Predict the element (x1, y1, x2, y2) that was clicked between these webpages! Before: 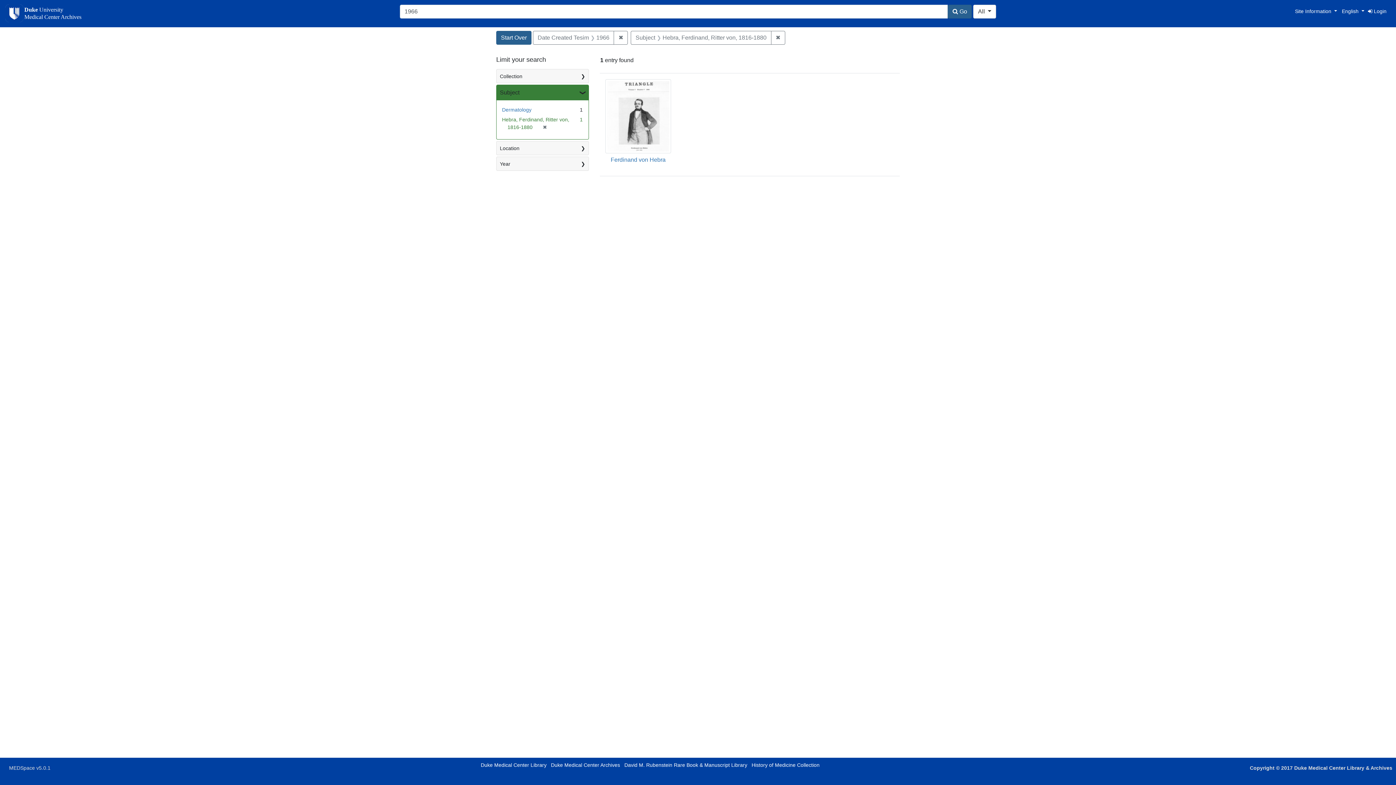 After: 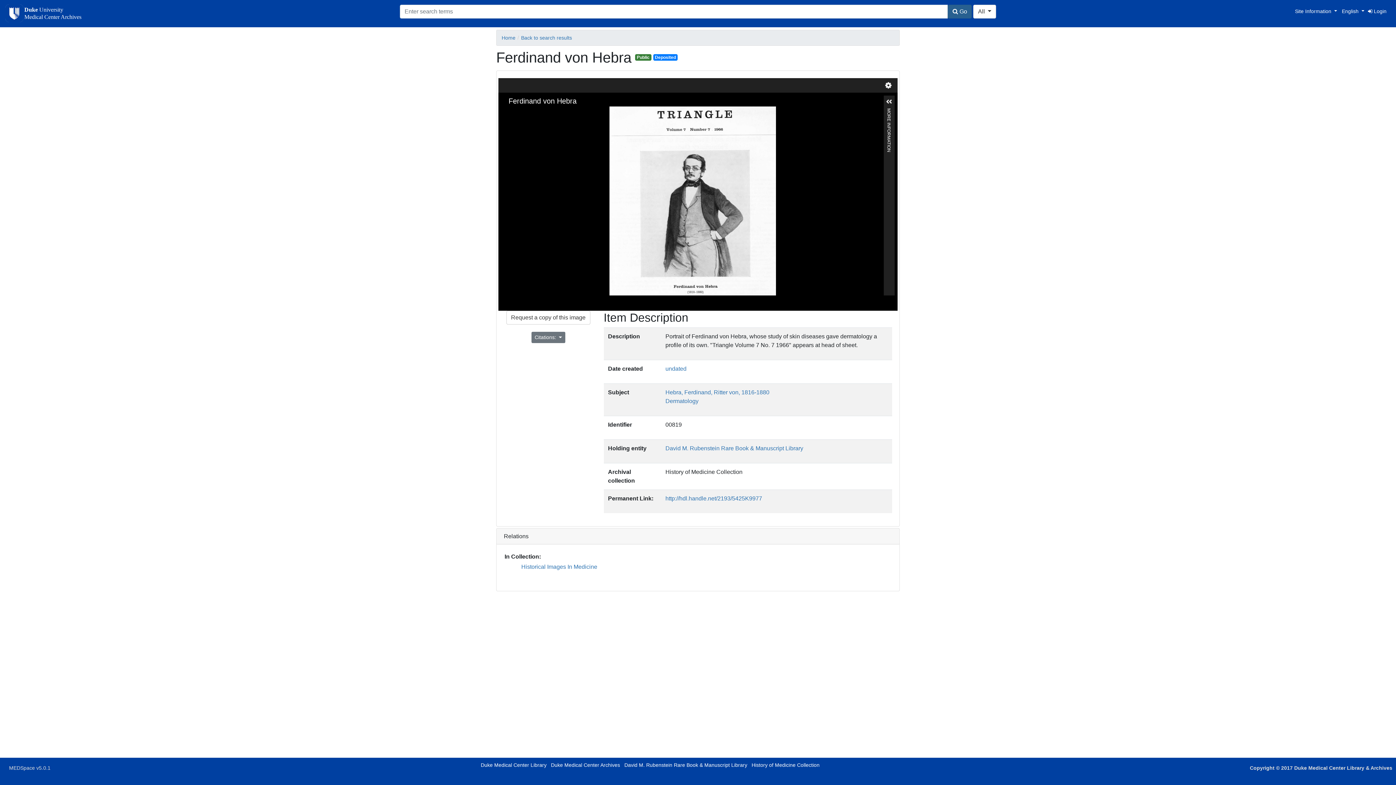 Action: label: Ferdinand von Hebra bbox: (610, 156, 665, 163)